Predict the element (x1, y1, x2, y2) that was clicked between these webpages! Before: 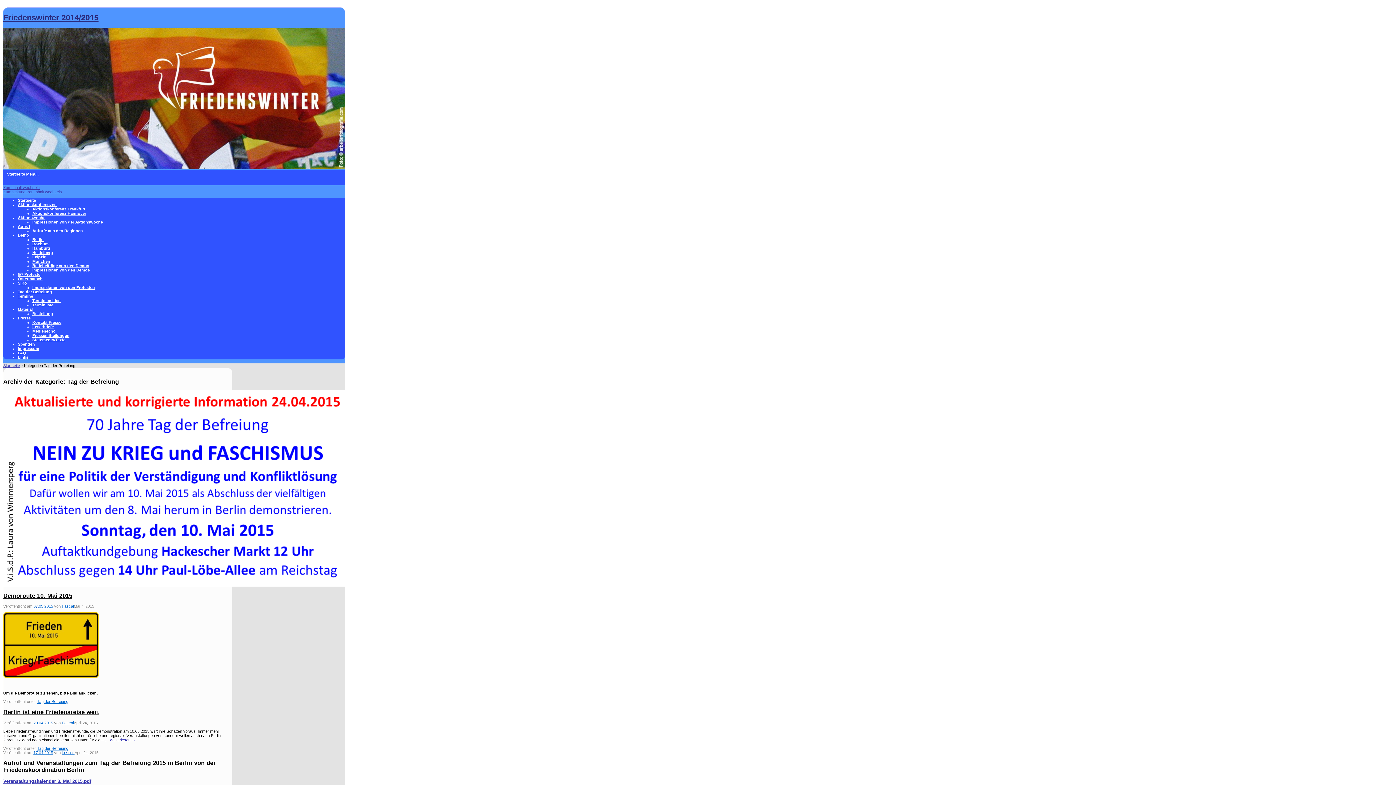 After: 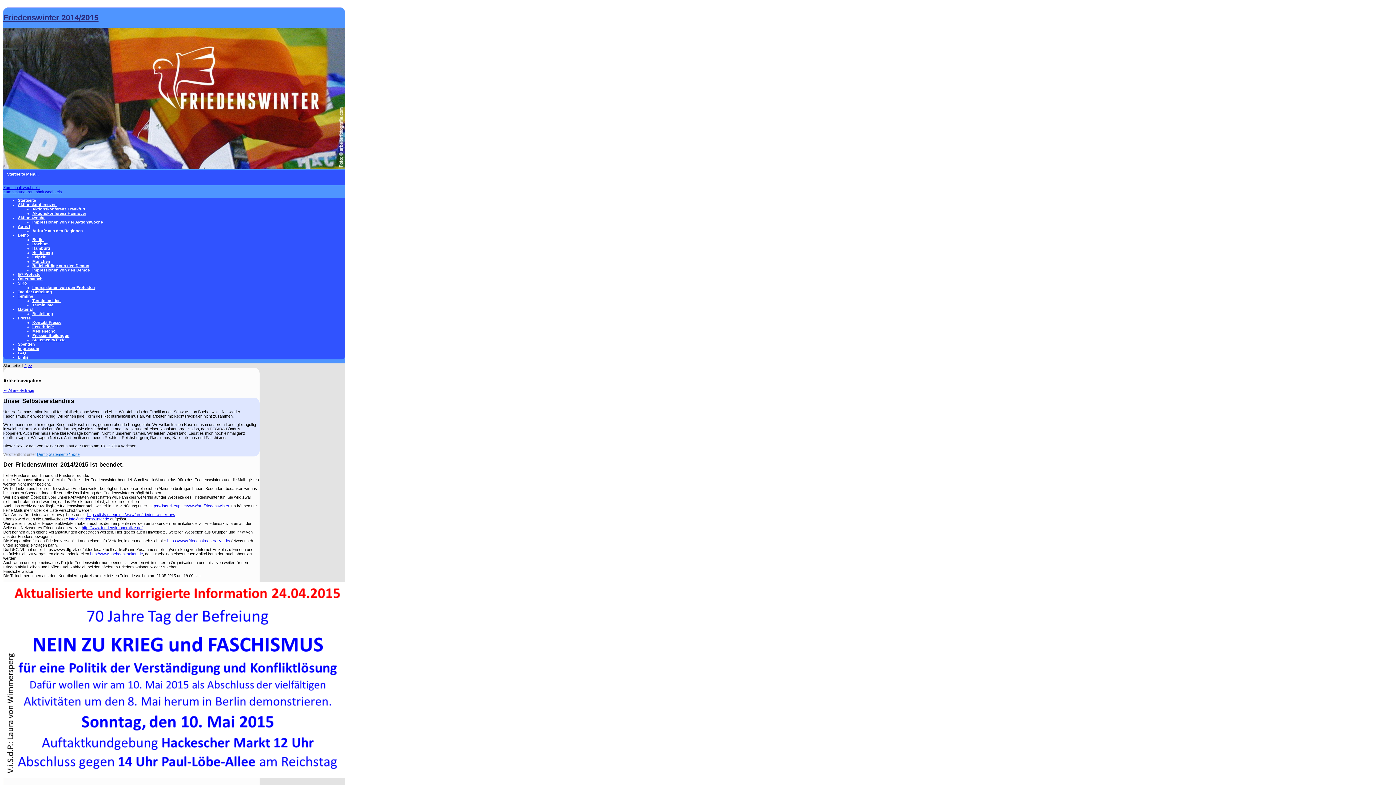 Action: label: Startseite bbox: (3, 363, 20, 368)